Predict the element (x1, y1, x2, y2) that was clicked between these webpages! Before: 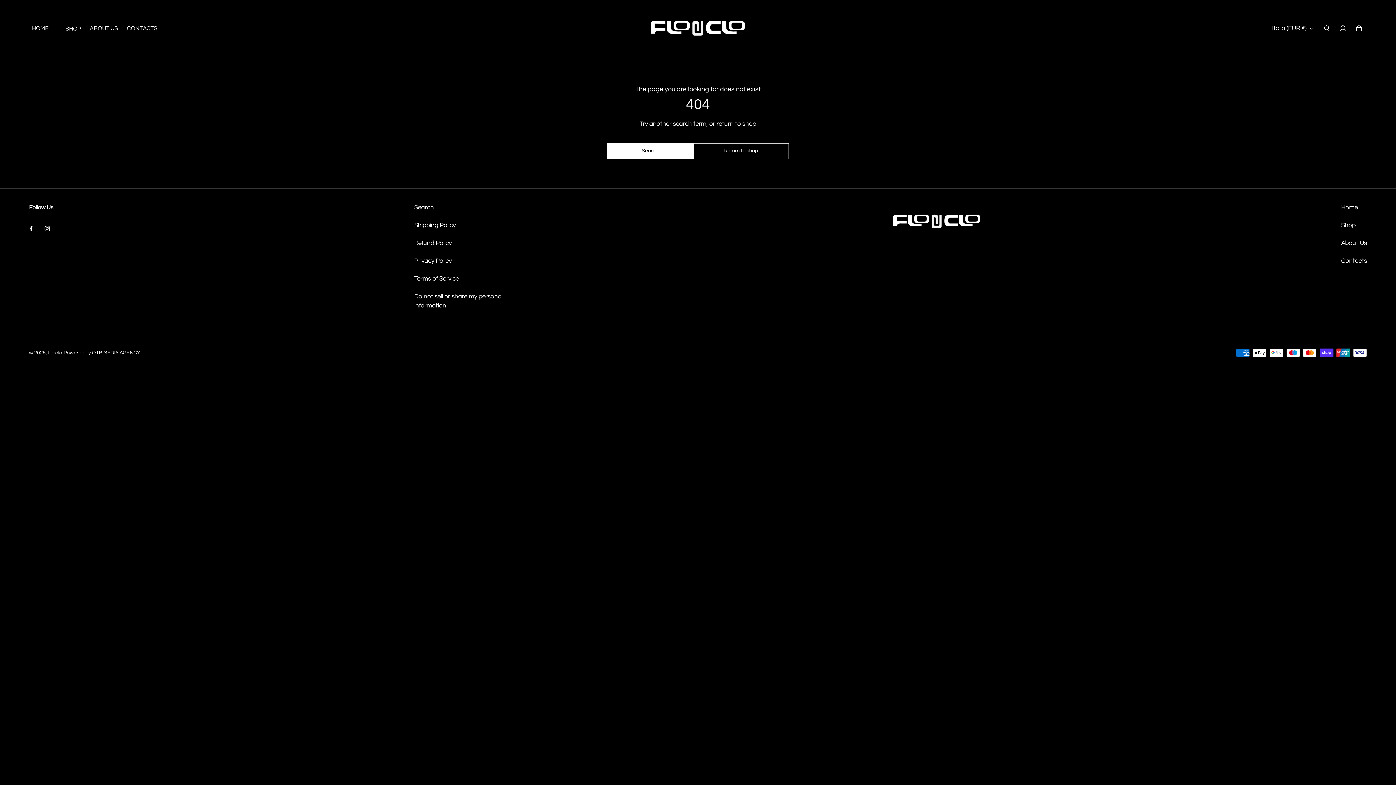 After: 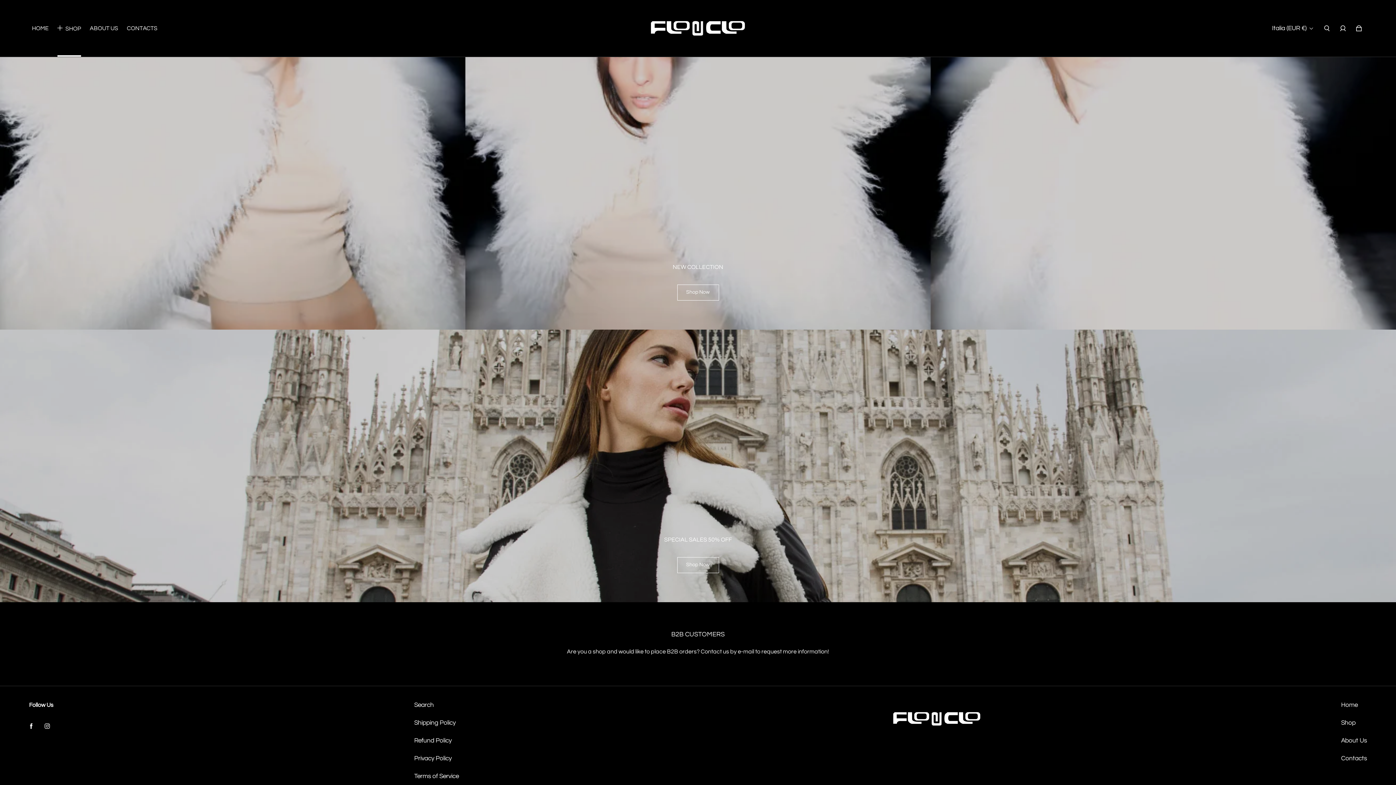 Action: label: Shop bbox: (1341, 221, 1355, 230)